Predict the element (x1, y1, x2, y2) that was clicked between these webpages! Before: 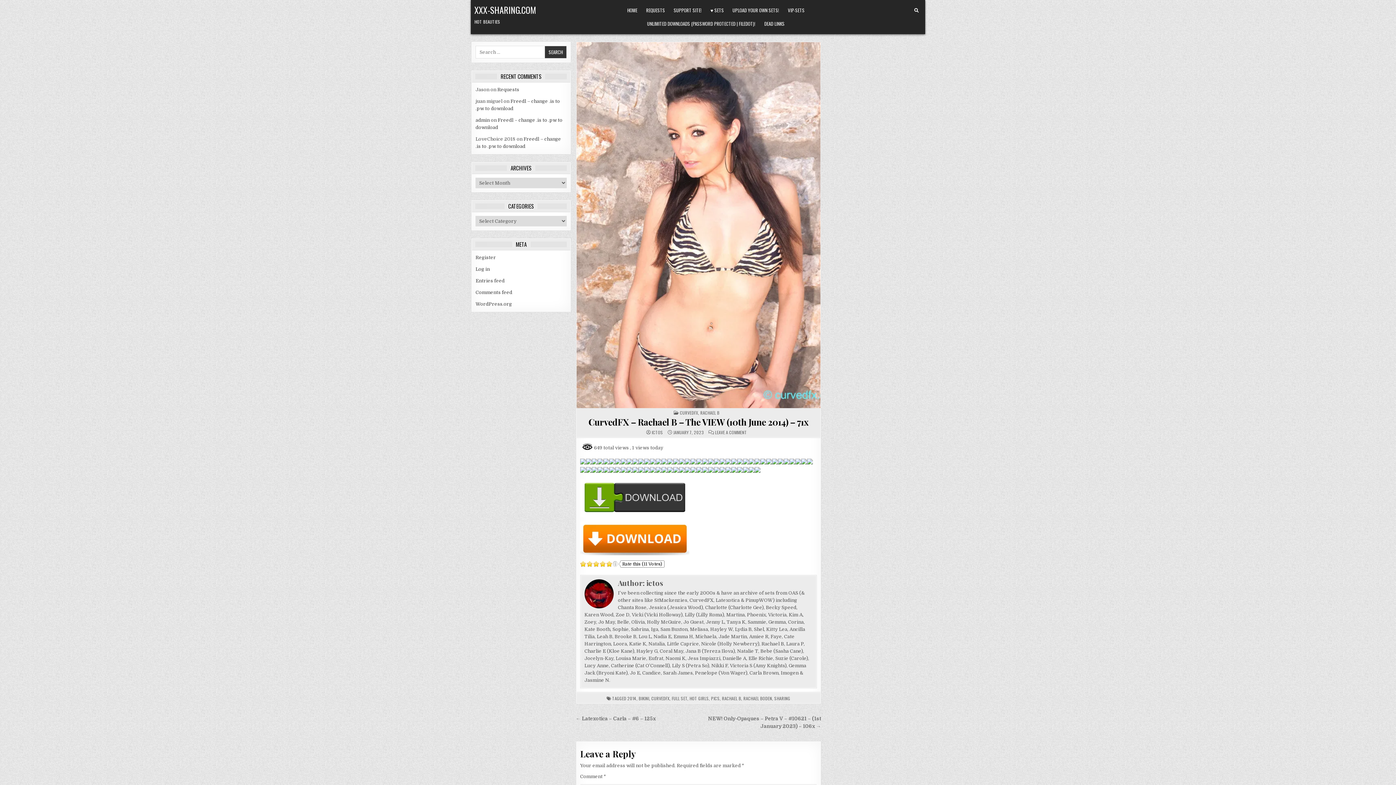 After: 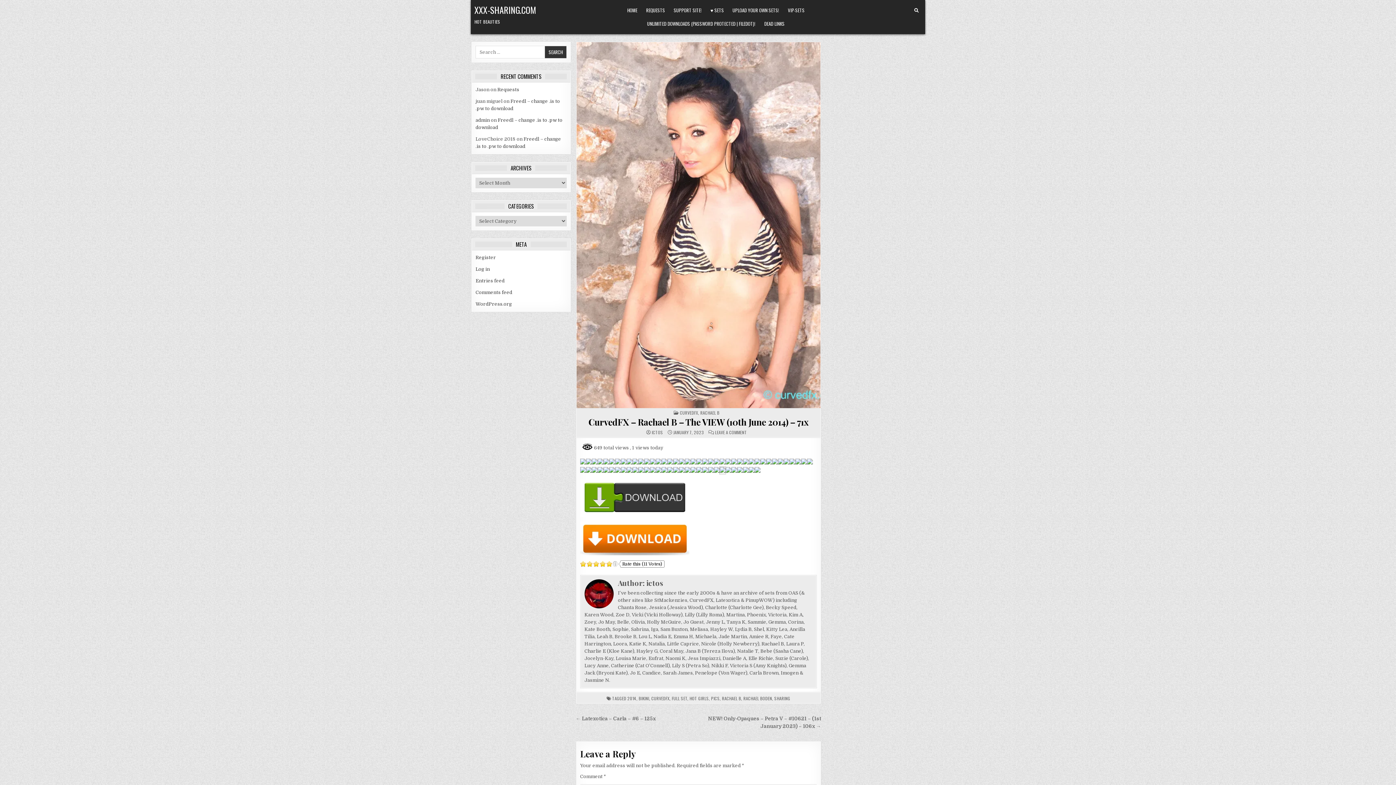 Action: bbox: (719, 468, 725, 474)